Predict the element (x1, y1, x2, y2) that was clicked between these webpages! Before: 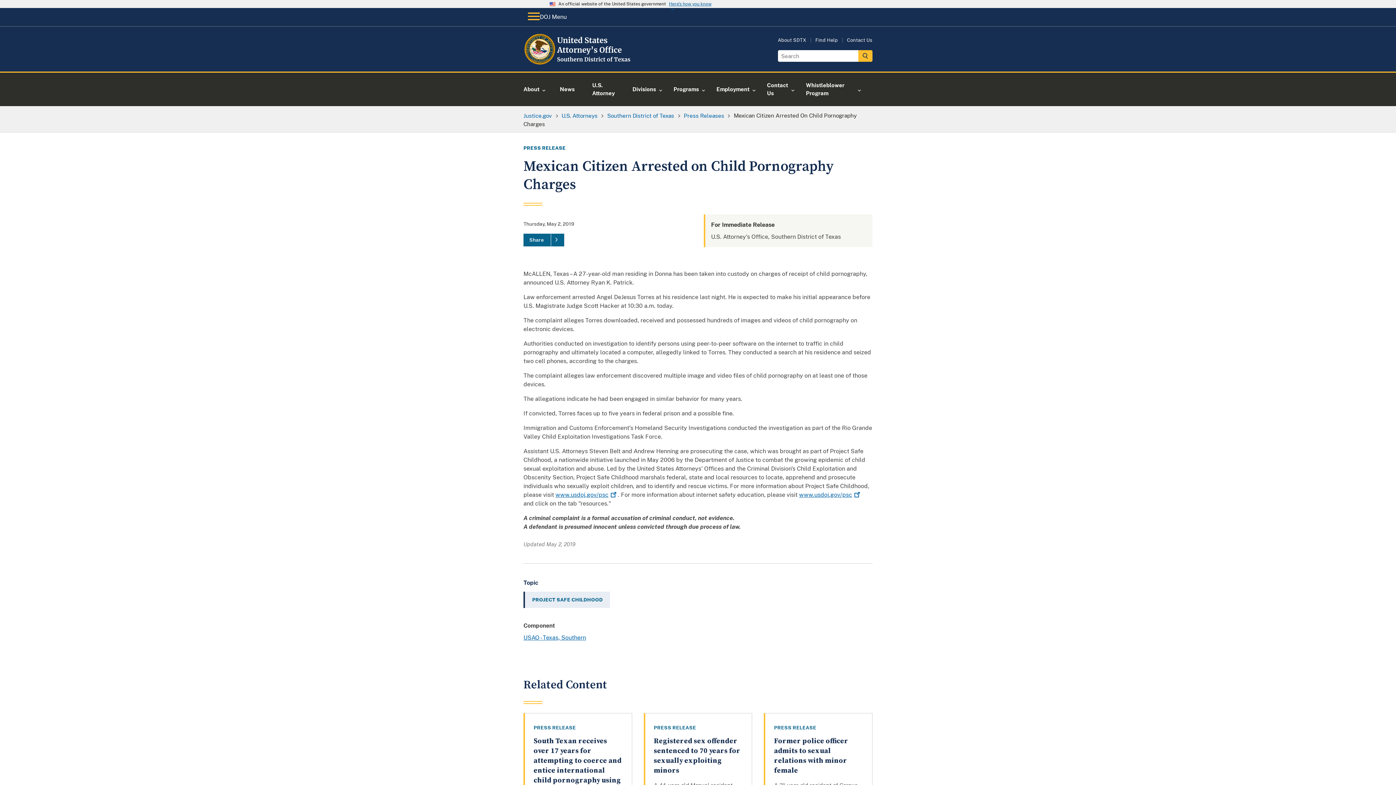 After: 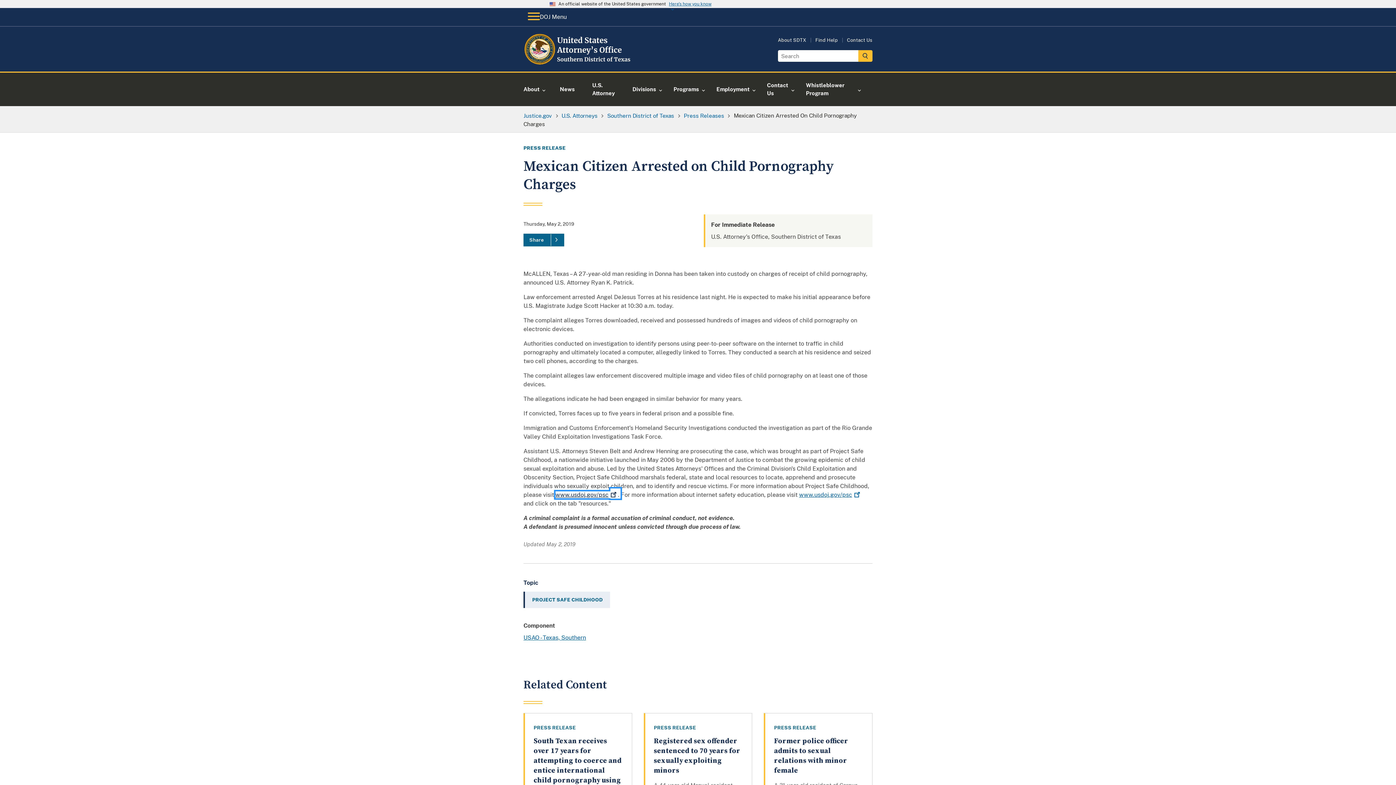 Action: bbox: (555, 491, 618, 498) label: www.usdoj.gov/psc